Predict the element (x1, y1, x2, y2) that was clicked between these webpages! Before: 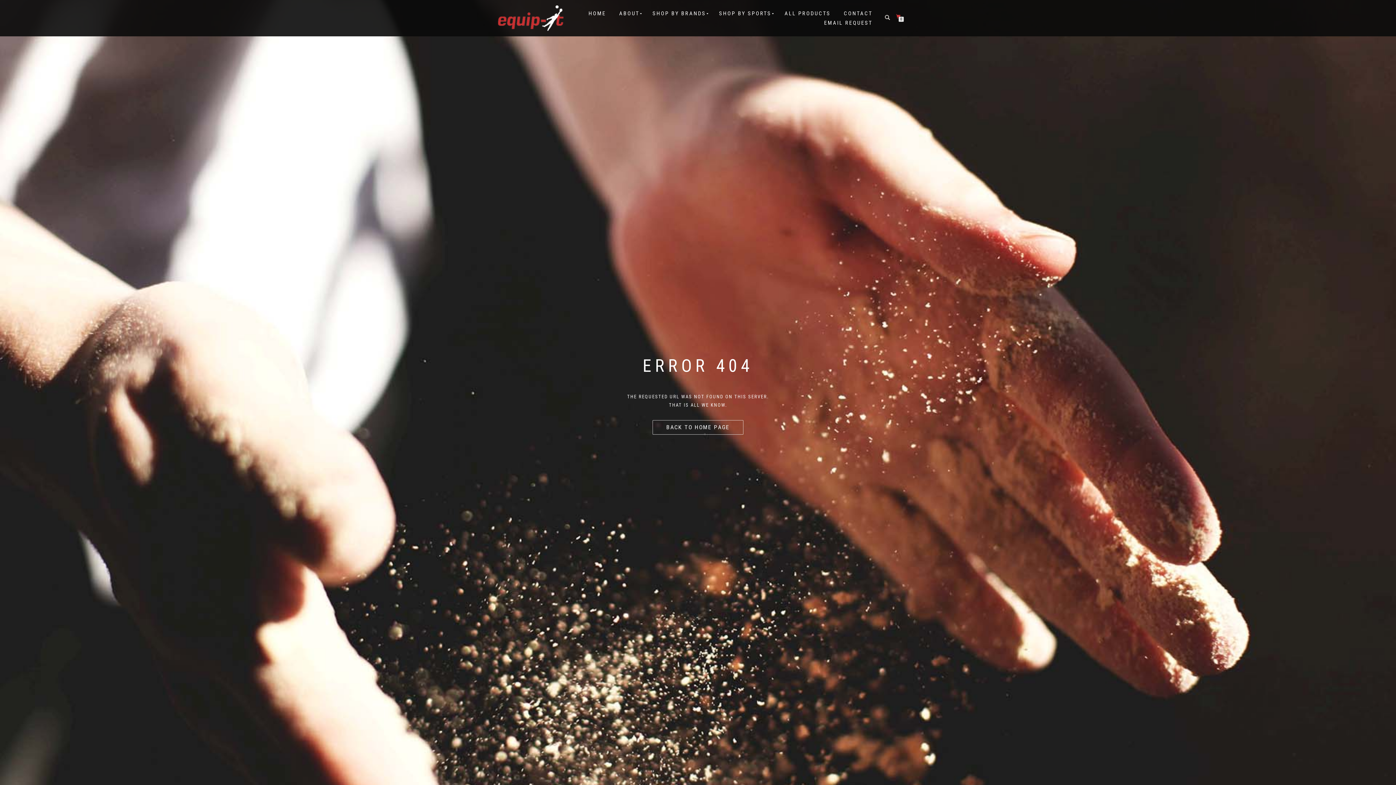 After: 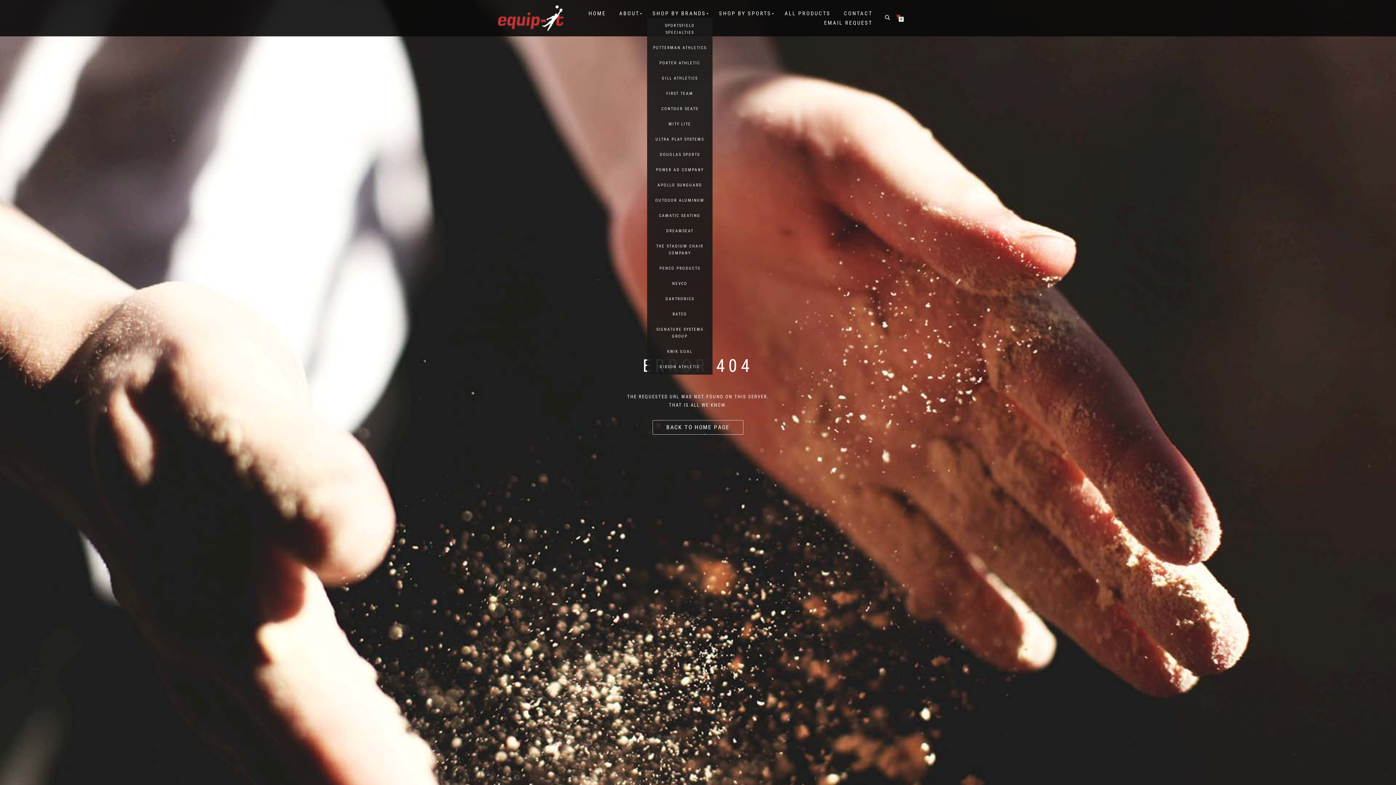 Action: bbox: (647, 8, 711, 18) label: SHOP BY BRANDS